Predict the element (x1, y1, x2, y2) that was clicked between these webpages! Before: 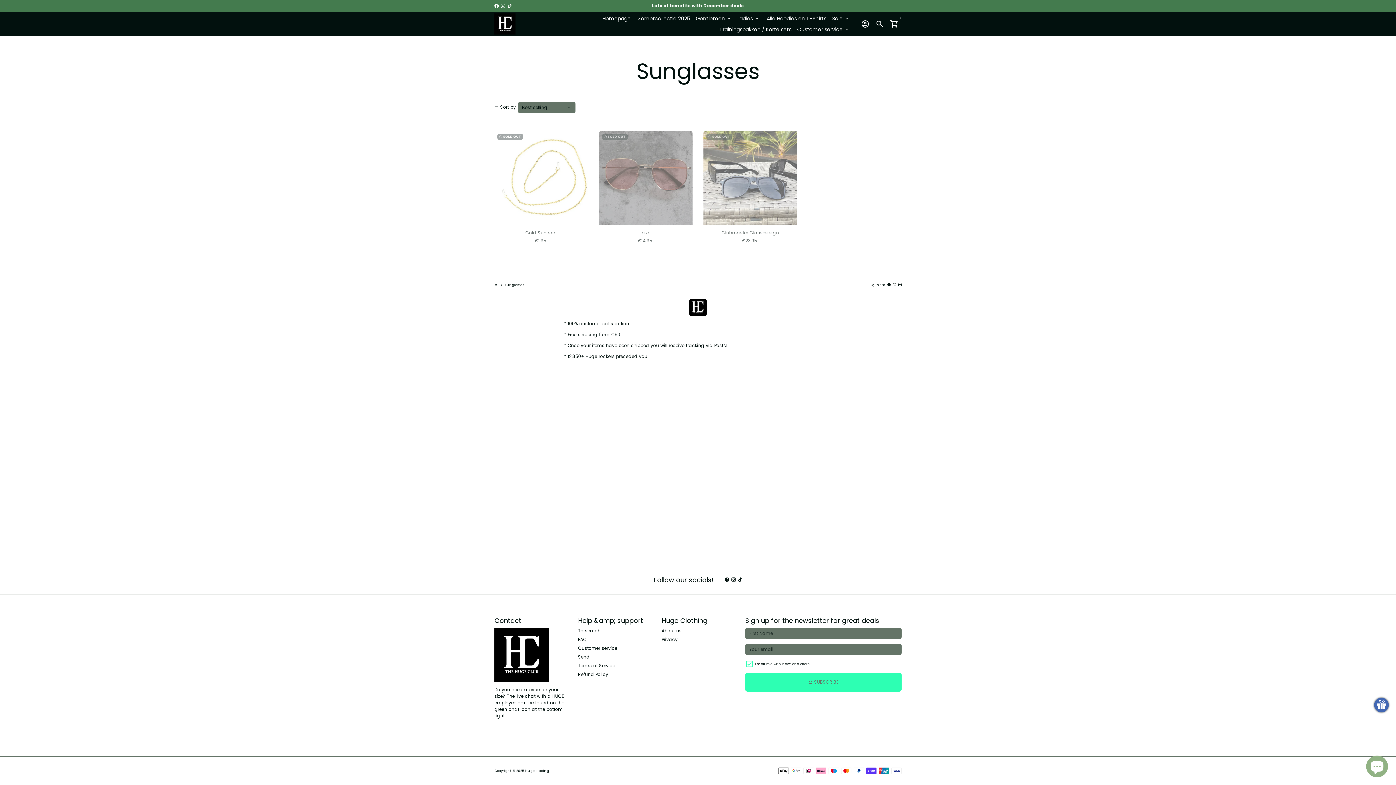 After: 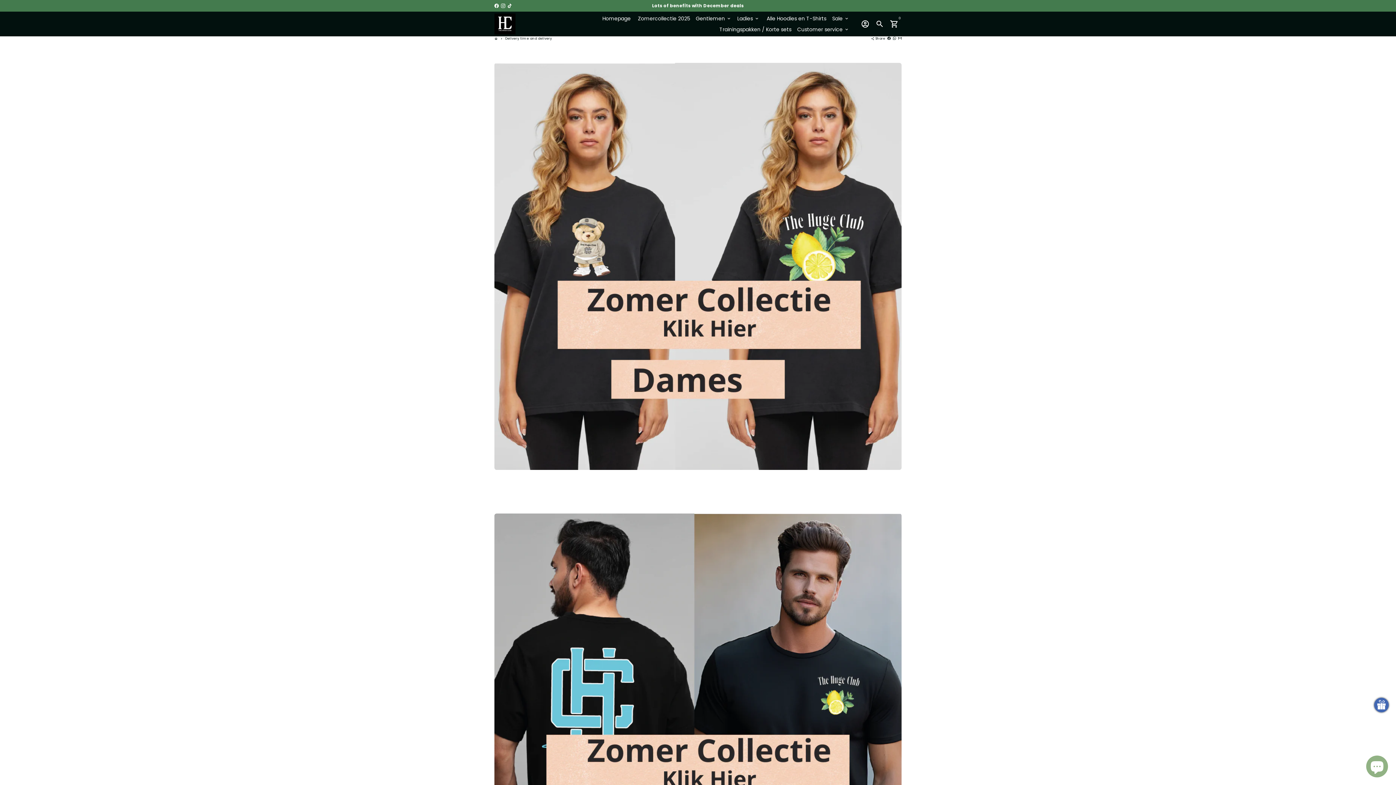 Action: label: Send bbox: (578, 654, 589, 660)